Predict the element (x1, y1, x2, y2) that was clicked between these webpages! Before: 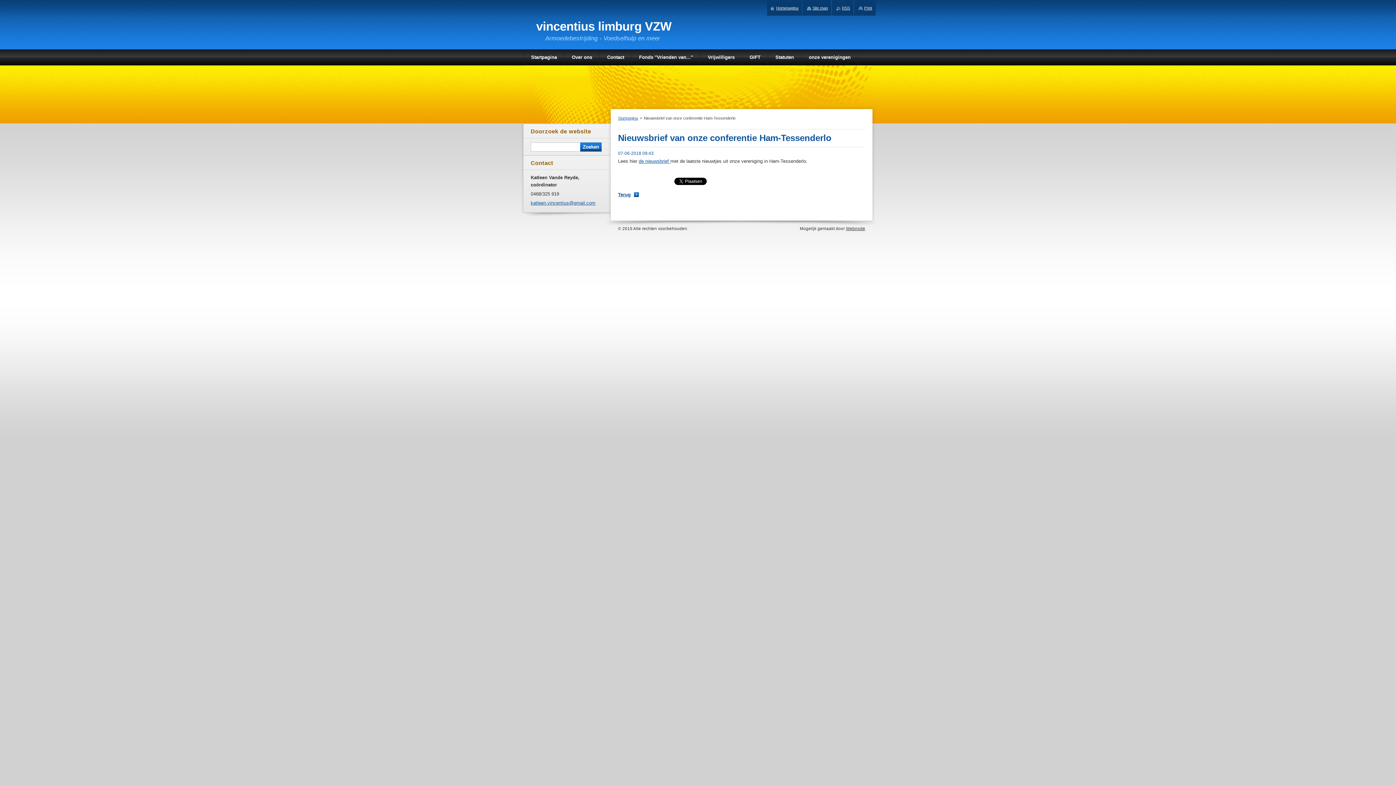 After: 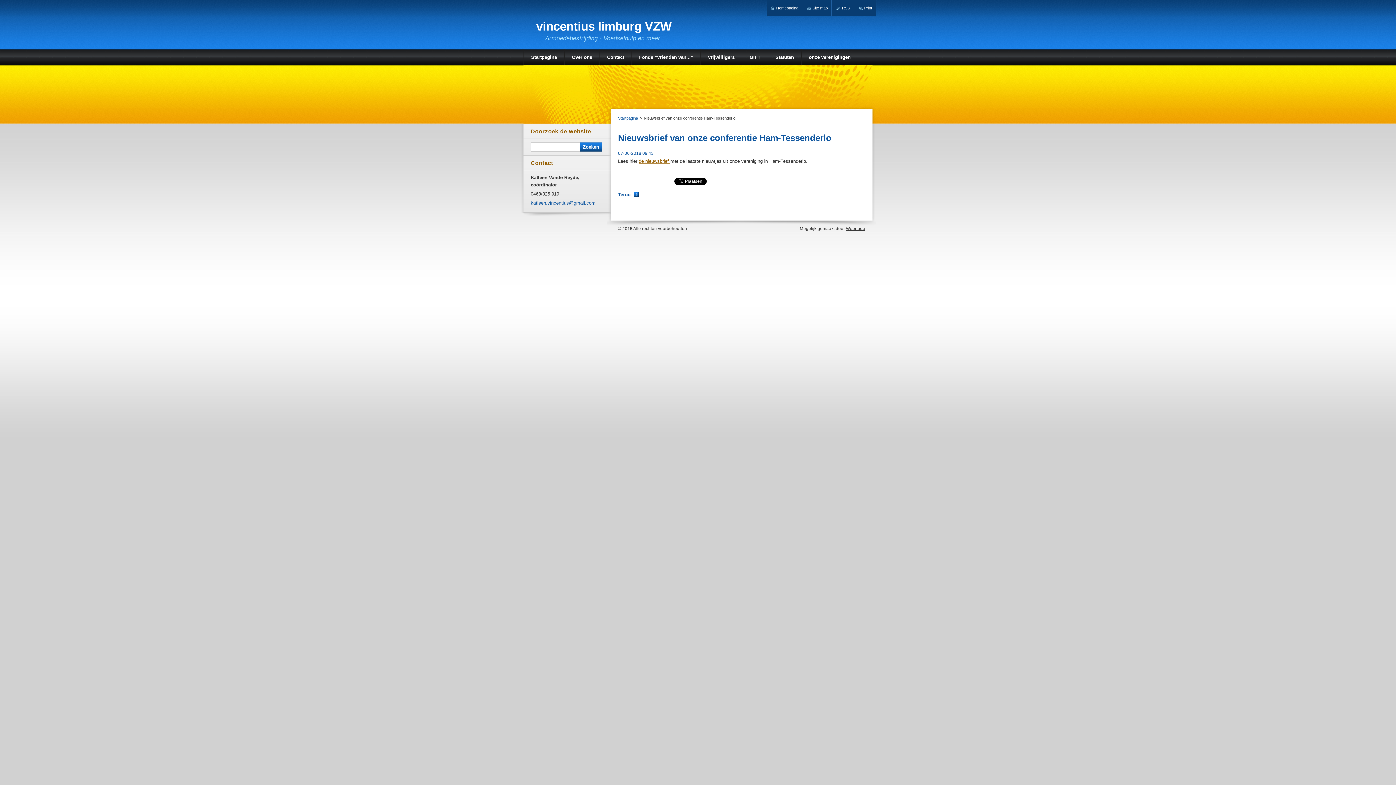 Action: bbox: (638, 158, 670, 164) label: de nieuwsbrief 